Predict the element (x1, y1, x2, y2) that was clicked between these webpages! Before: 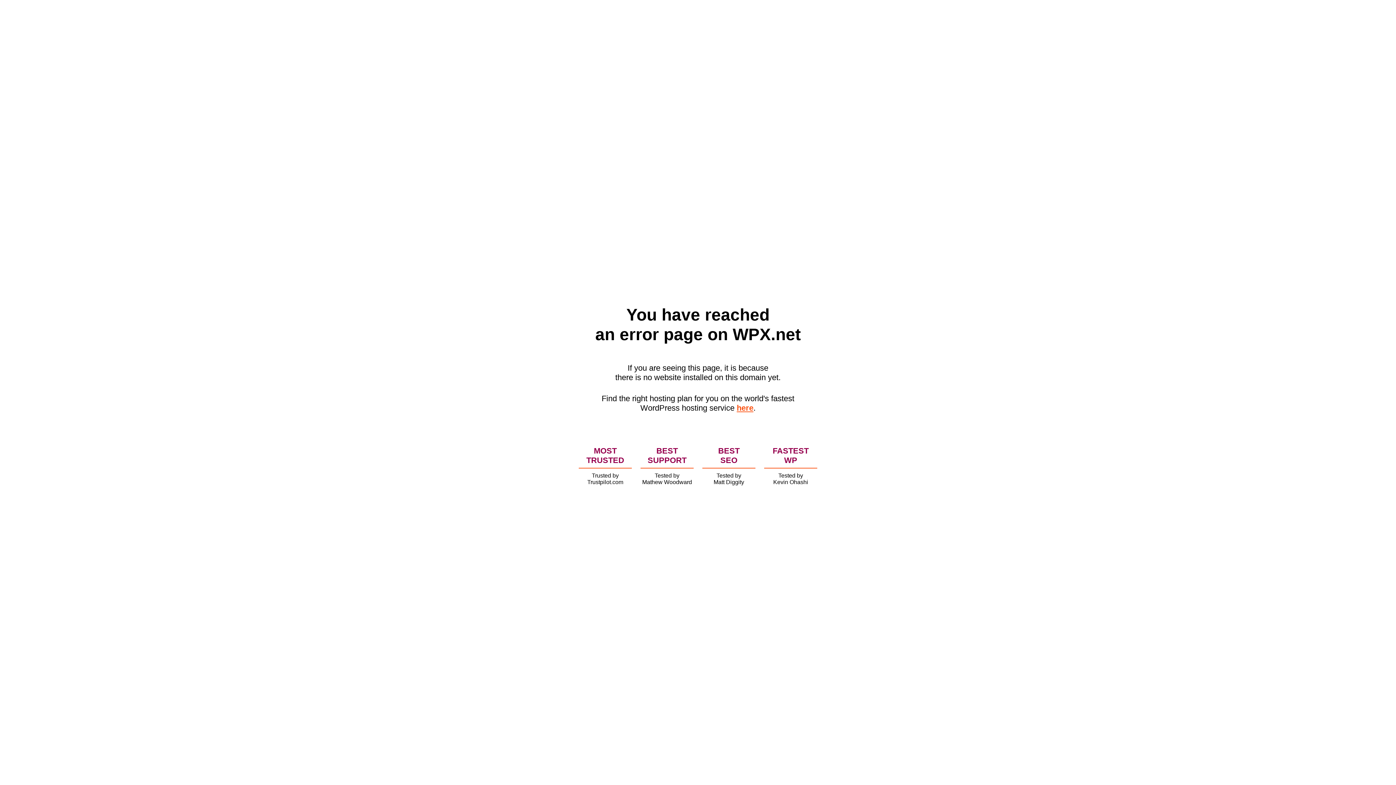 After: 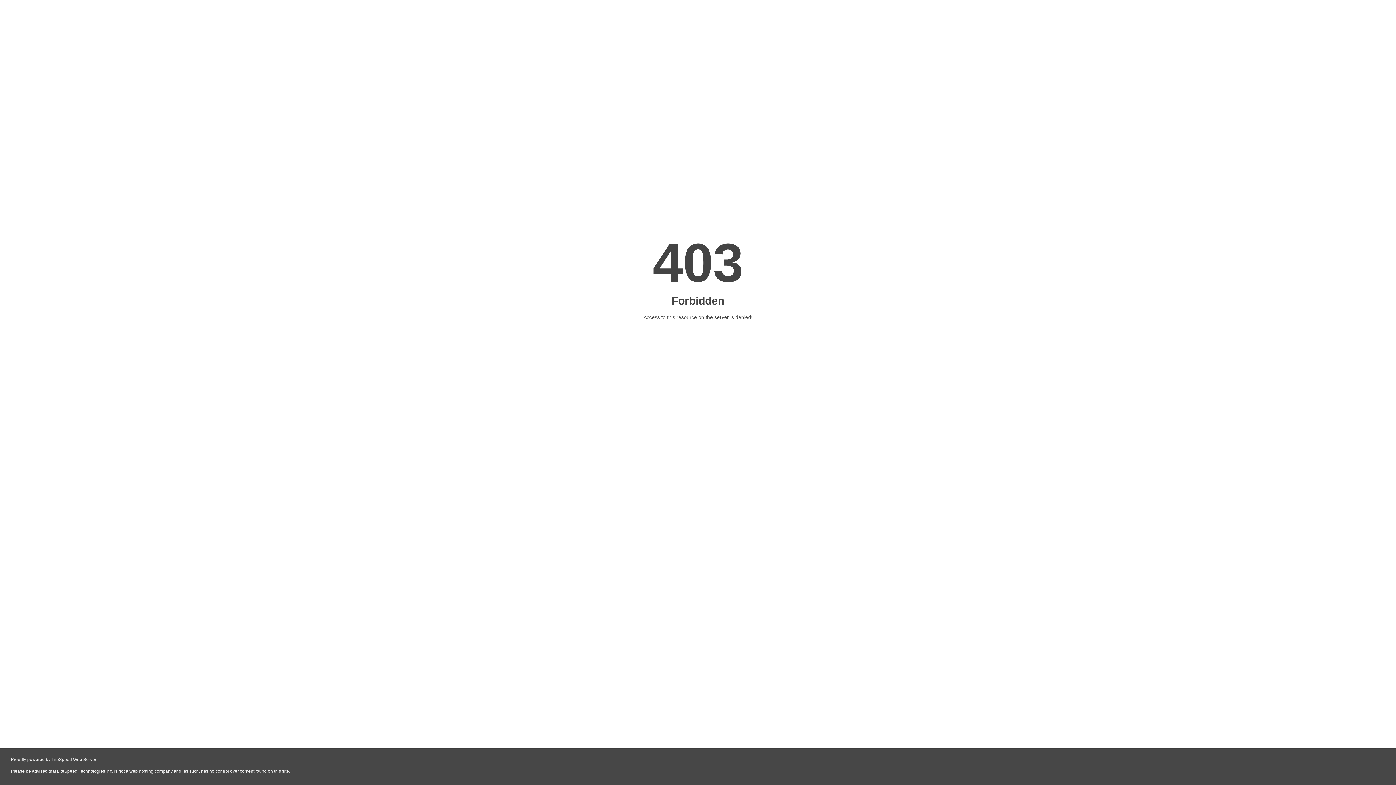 Action: label: here bbox: (736, 403, 753, 412)